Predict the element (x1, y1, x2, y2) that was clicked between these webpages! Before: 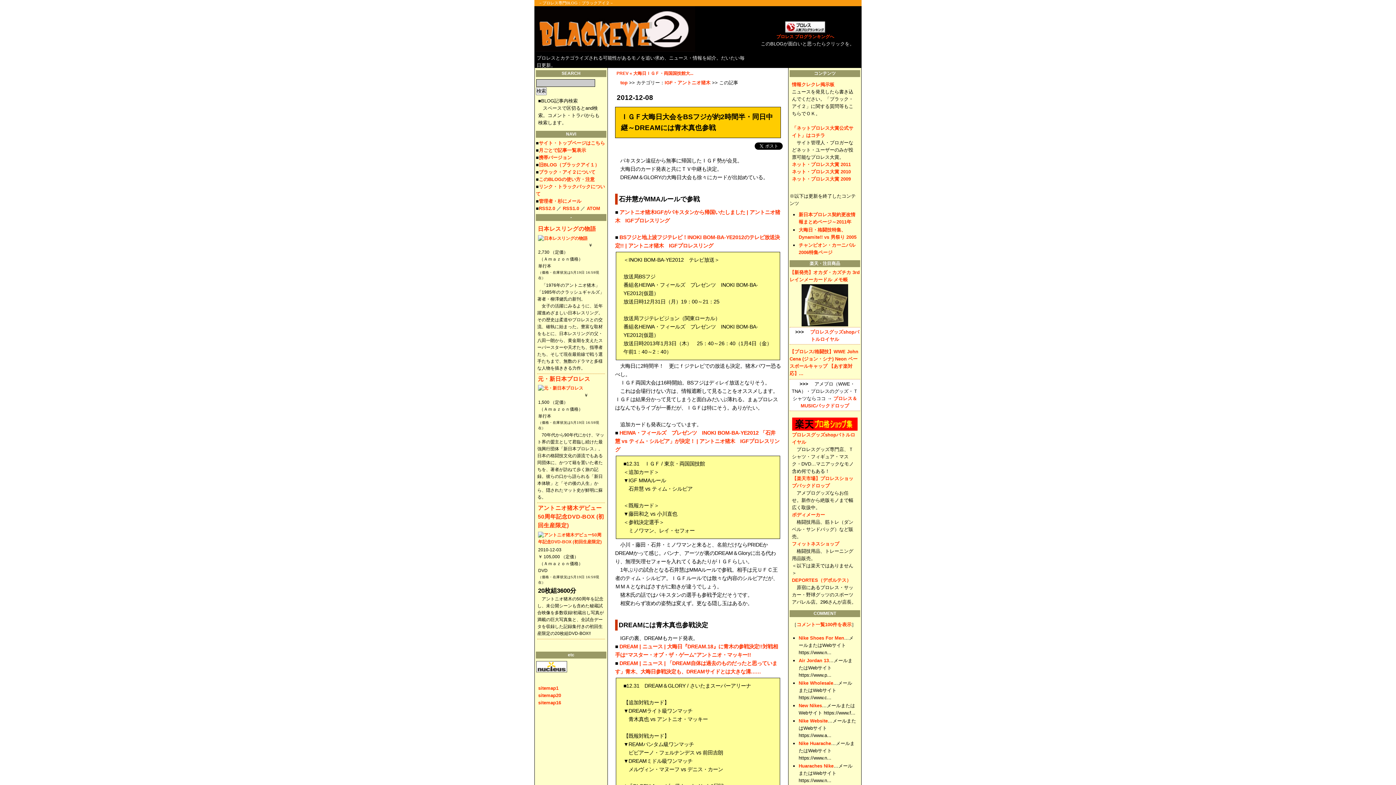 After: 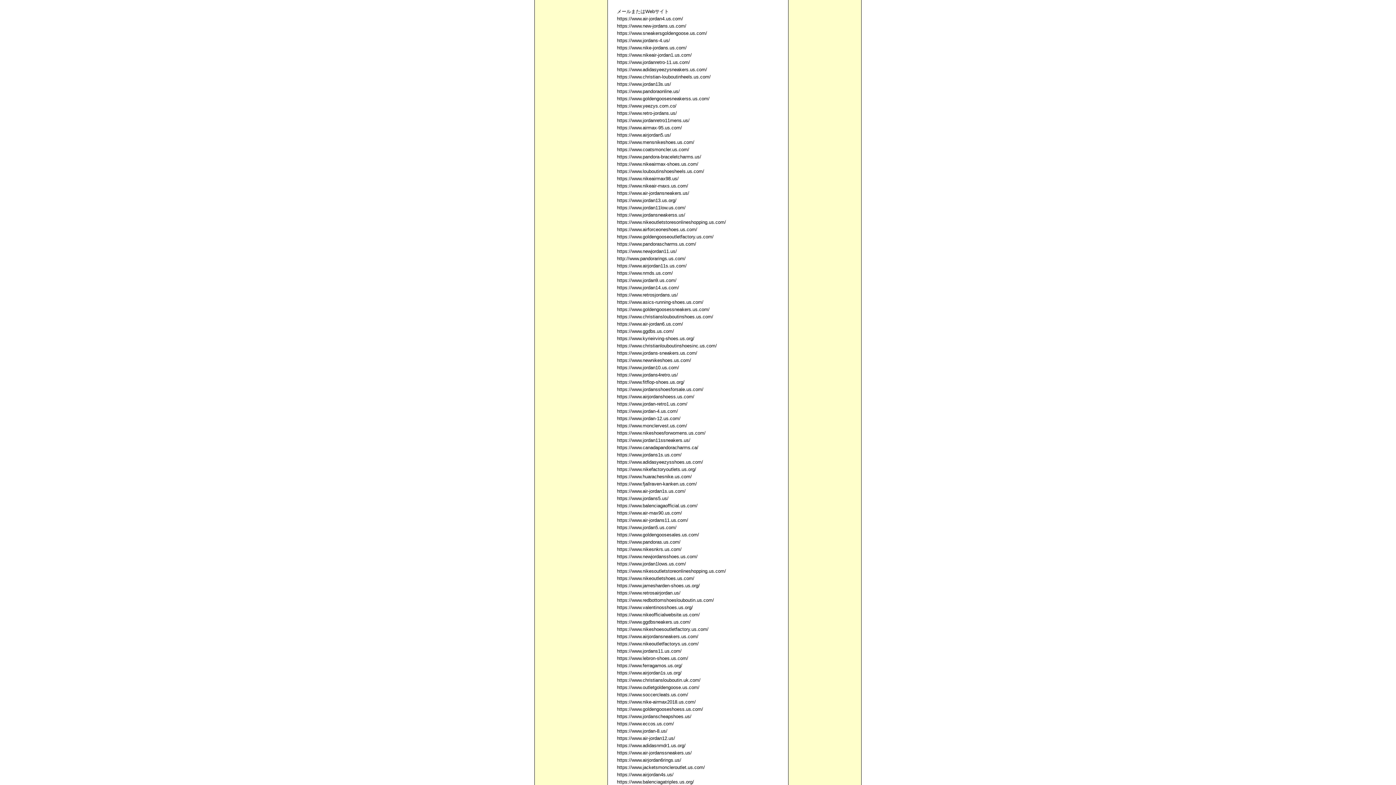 Action: label: Nike Website bbox: (798, 718, 828, 724)